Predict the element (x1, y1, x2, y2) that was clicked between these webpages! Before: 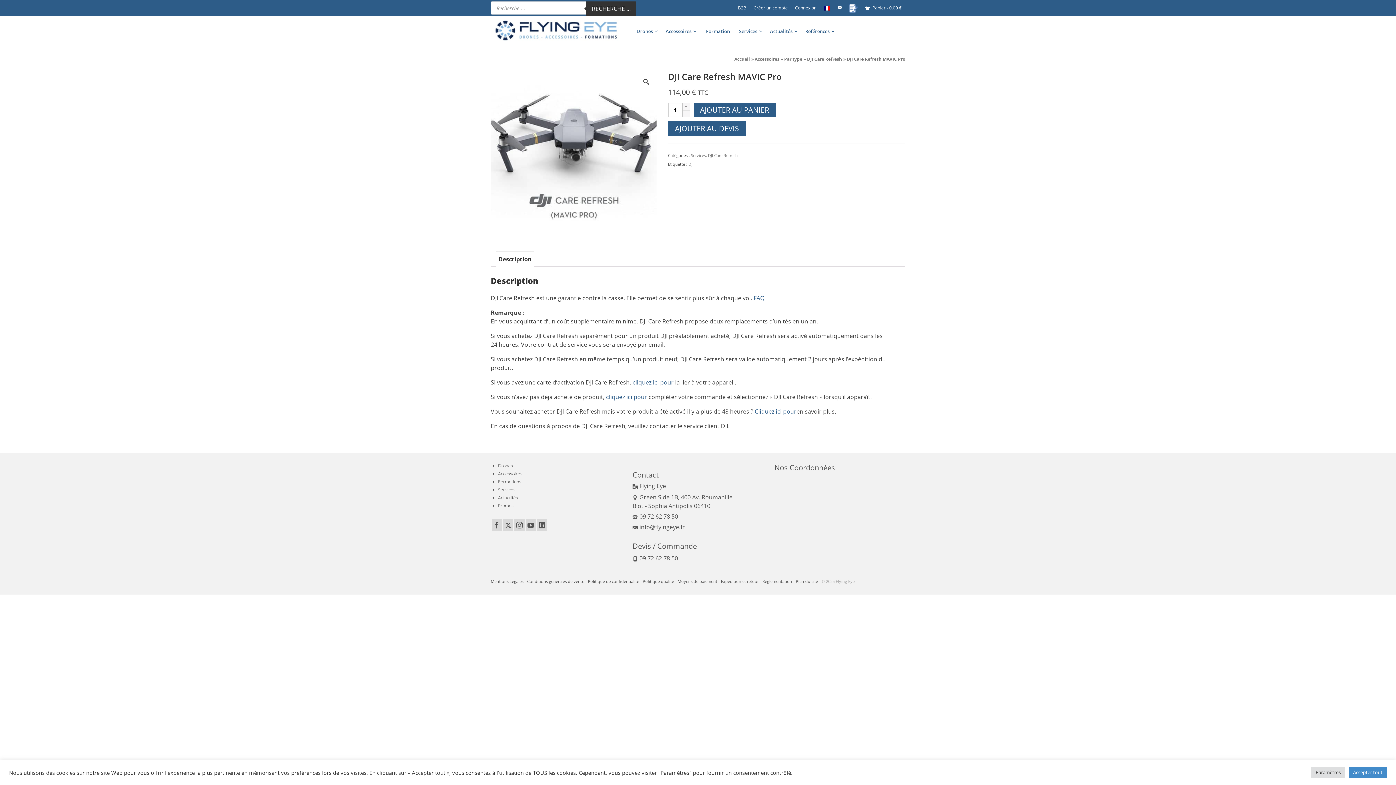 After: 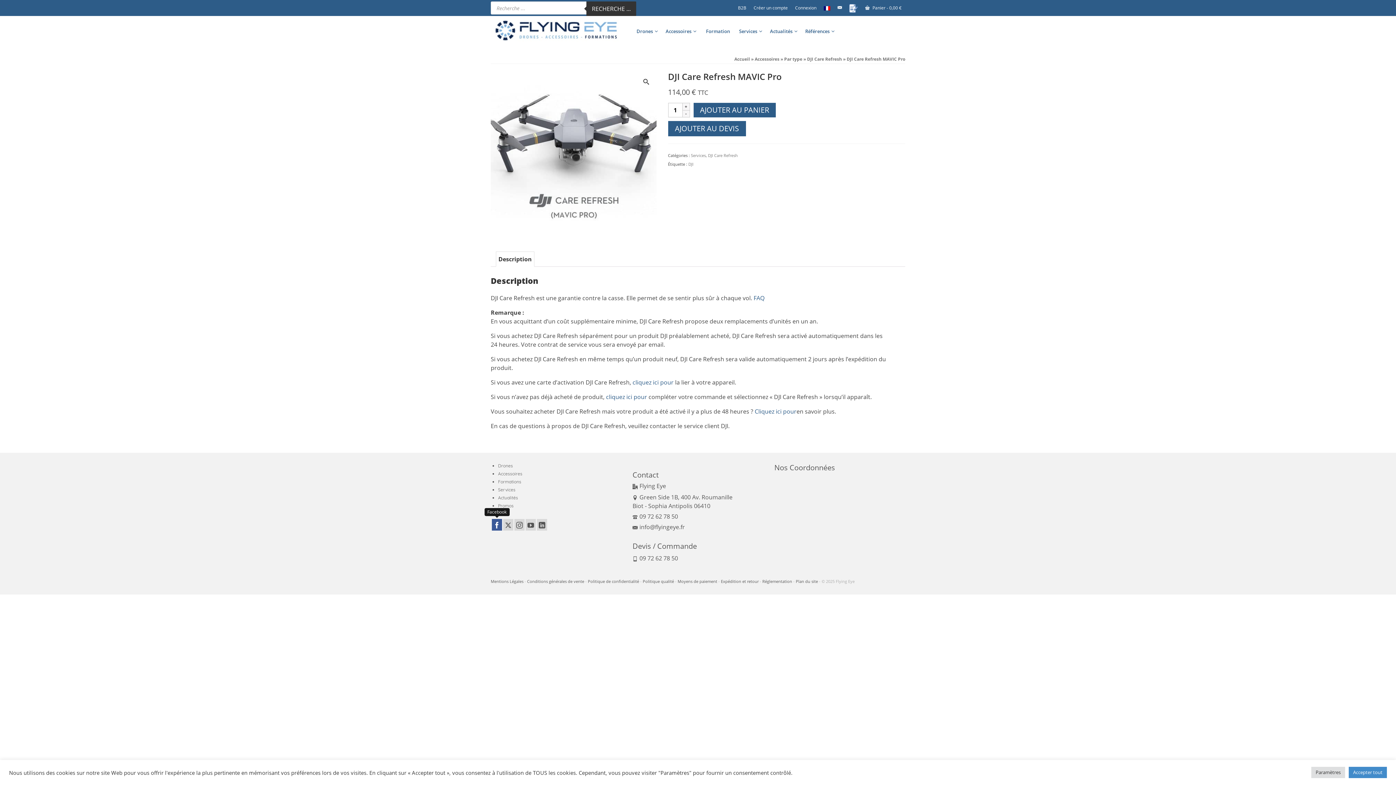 Action: label: Facebook bbox: (492, 519, 502, 530)